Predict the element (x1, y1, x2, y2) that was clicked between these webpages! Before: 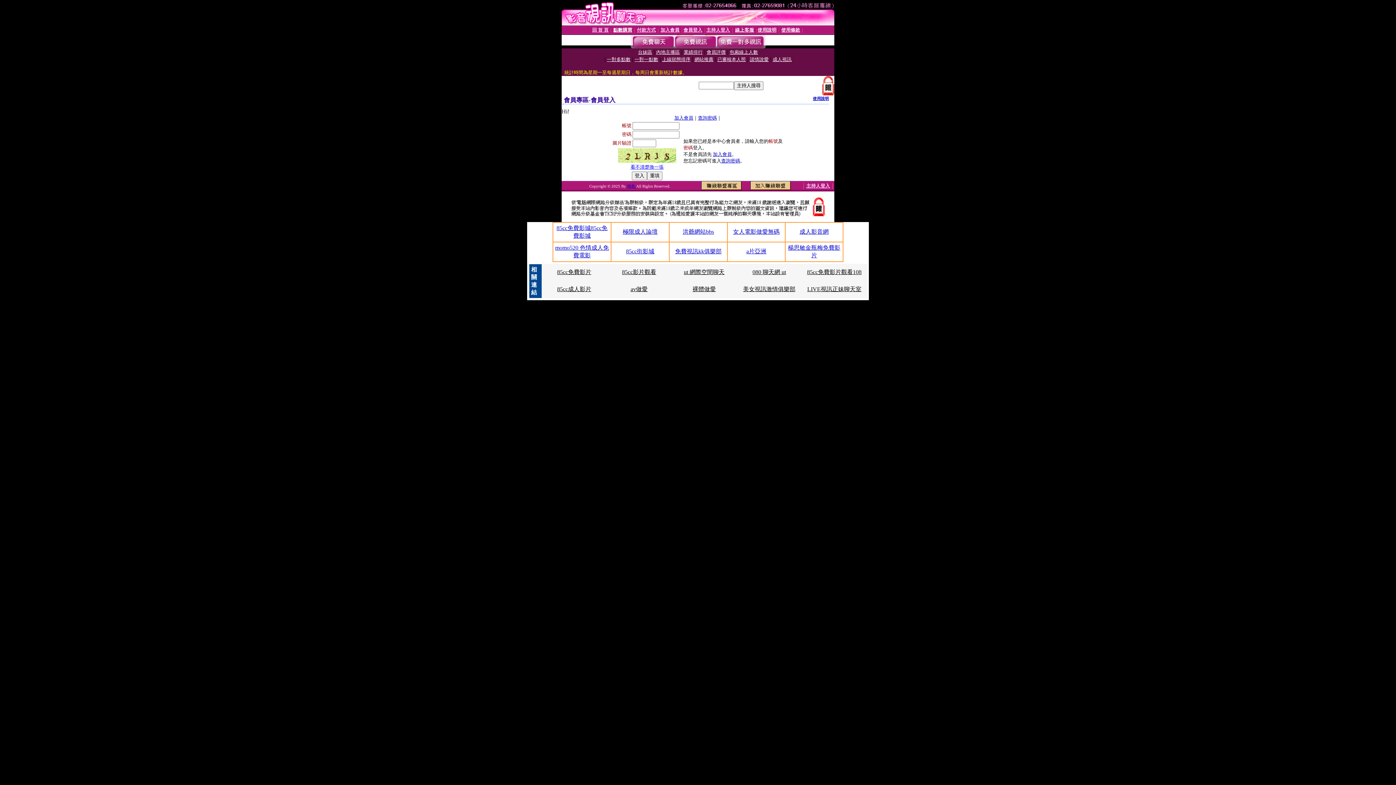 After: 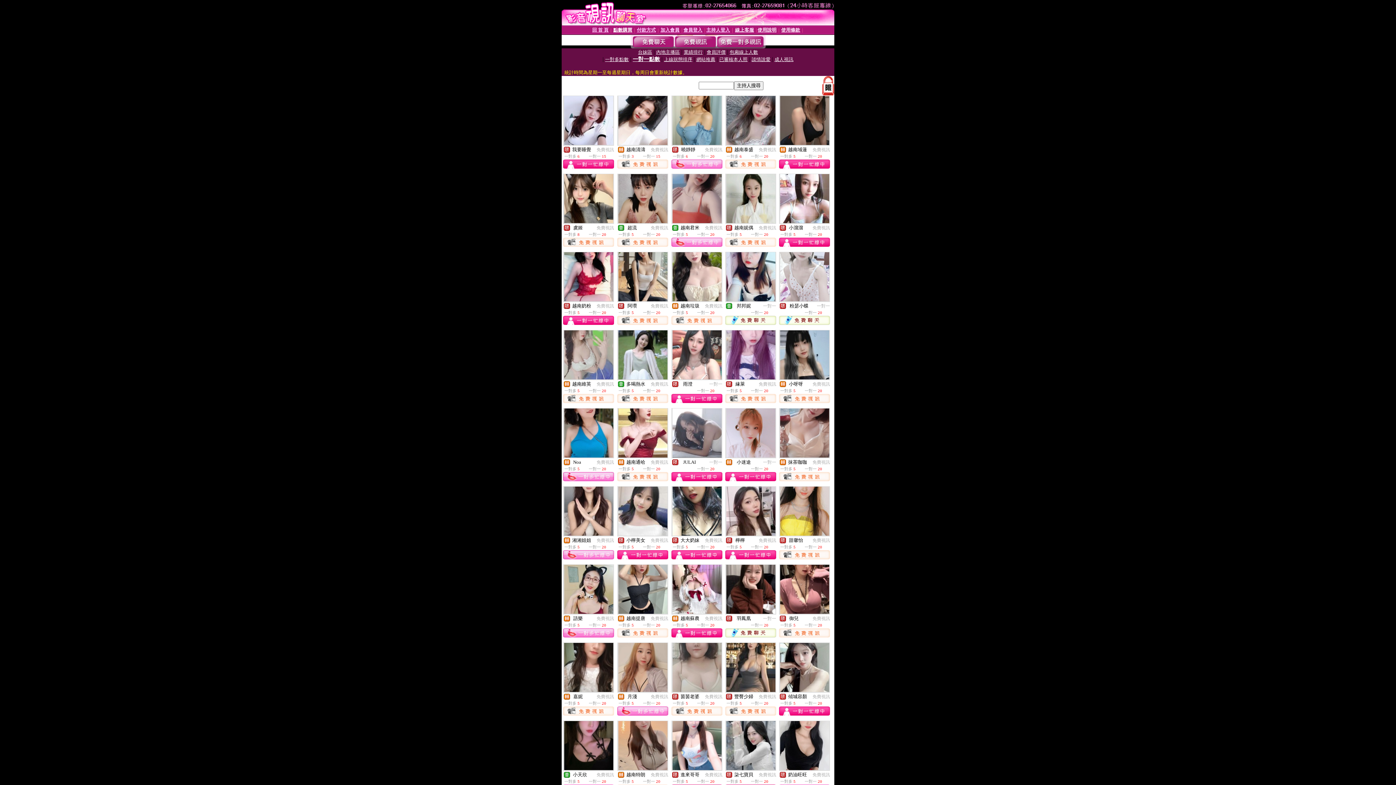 Action: label: 一對一點數 bbox: (634, 56, 658, 62)